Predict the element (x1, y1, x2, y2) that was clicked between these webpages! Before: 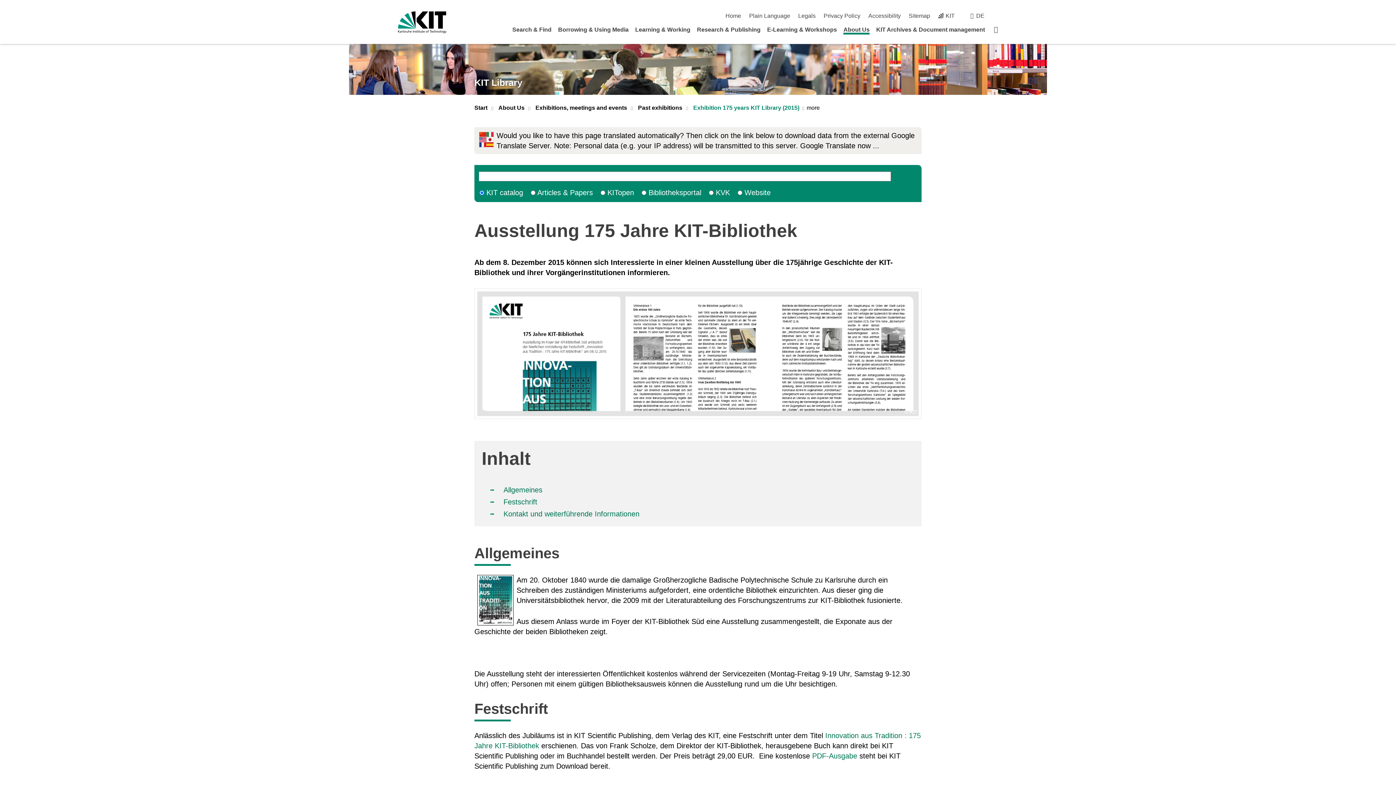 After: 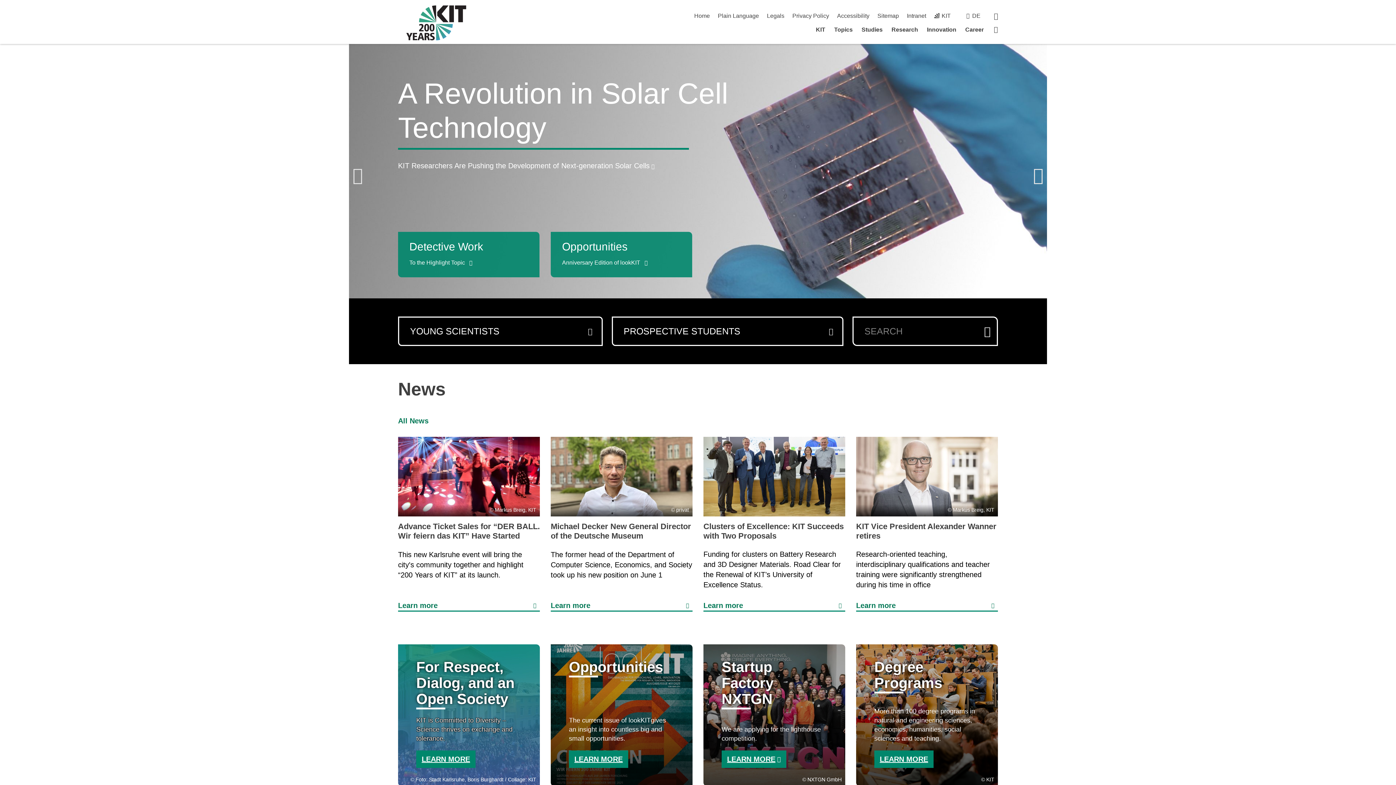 Action: bbox: (398, 11, 446, 33)